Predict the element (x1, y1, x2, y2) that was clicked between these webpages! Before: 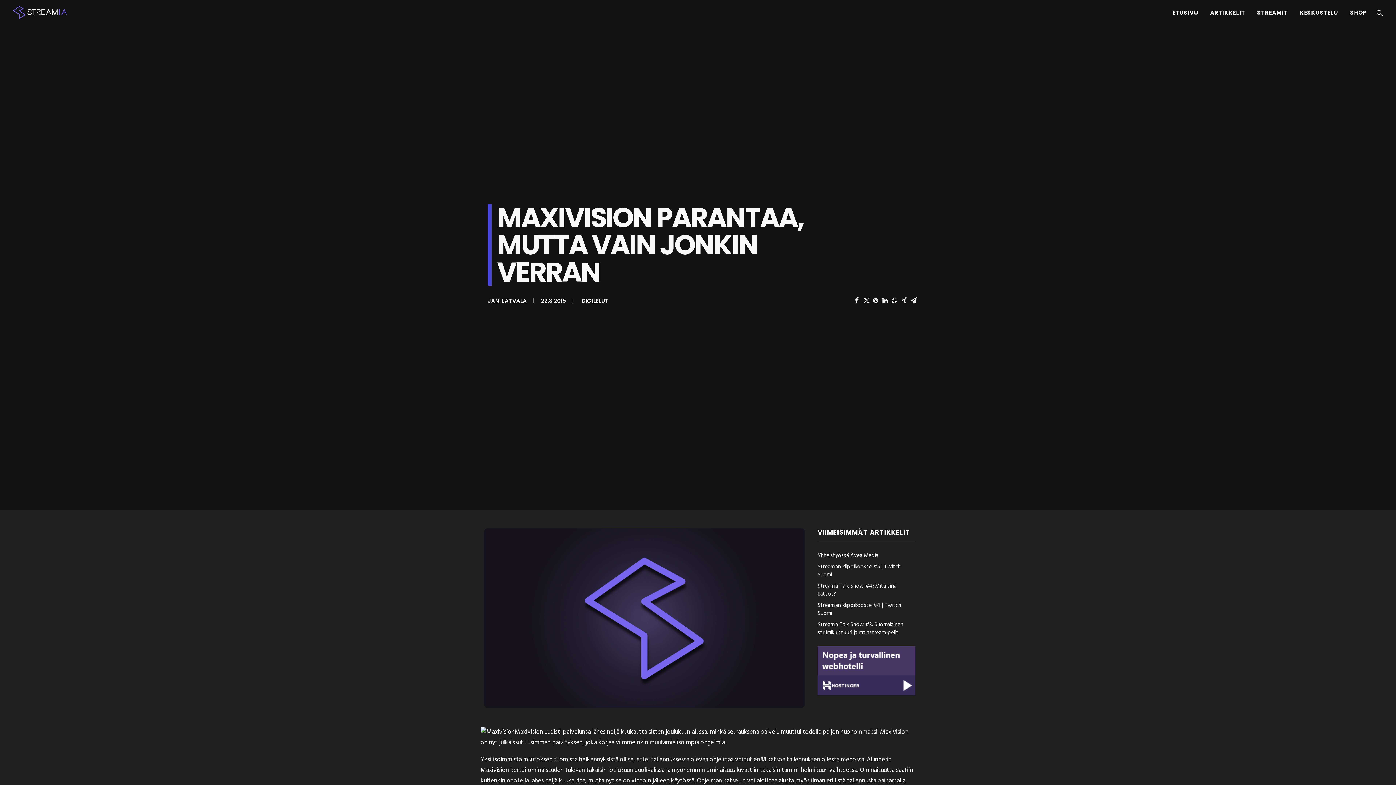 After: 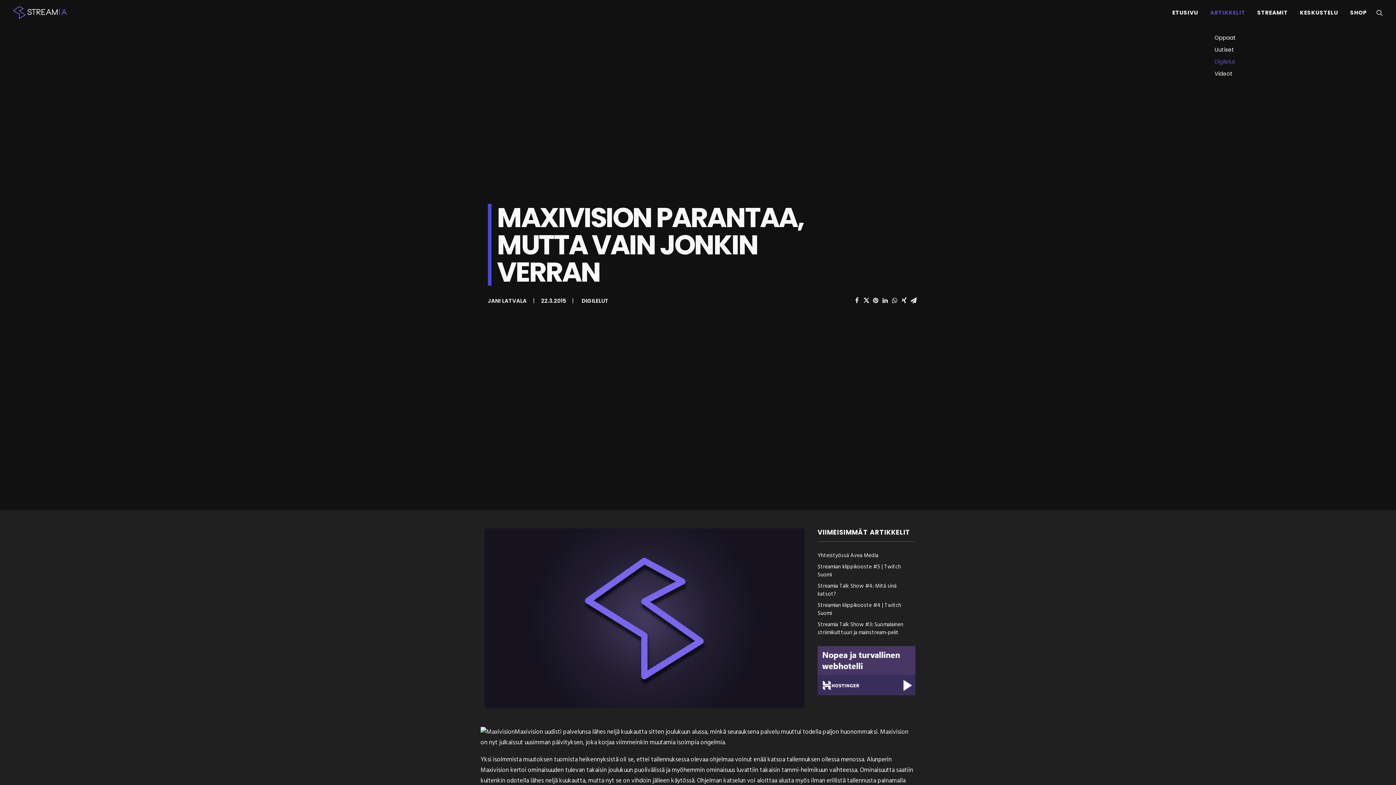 Action: bbox: (1205, 0, 1250, 25) label: ARTIKKELIT